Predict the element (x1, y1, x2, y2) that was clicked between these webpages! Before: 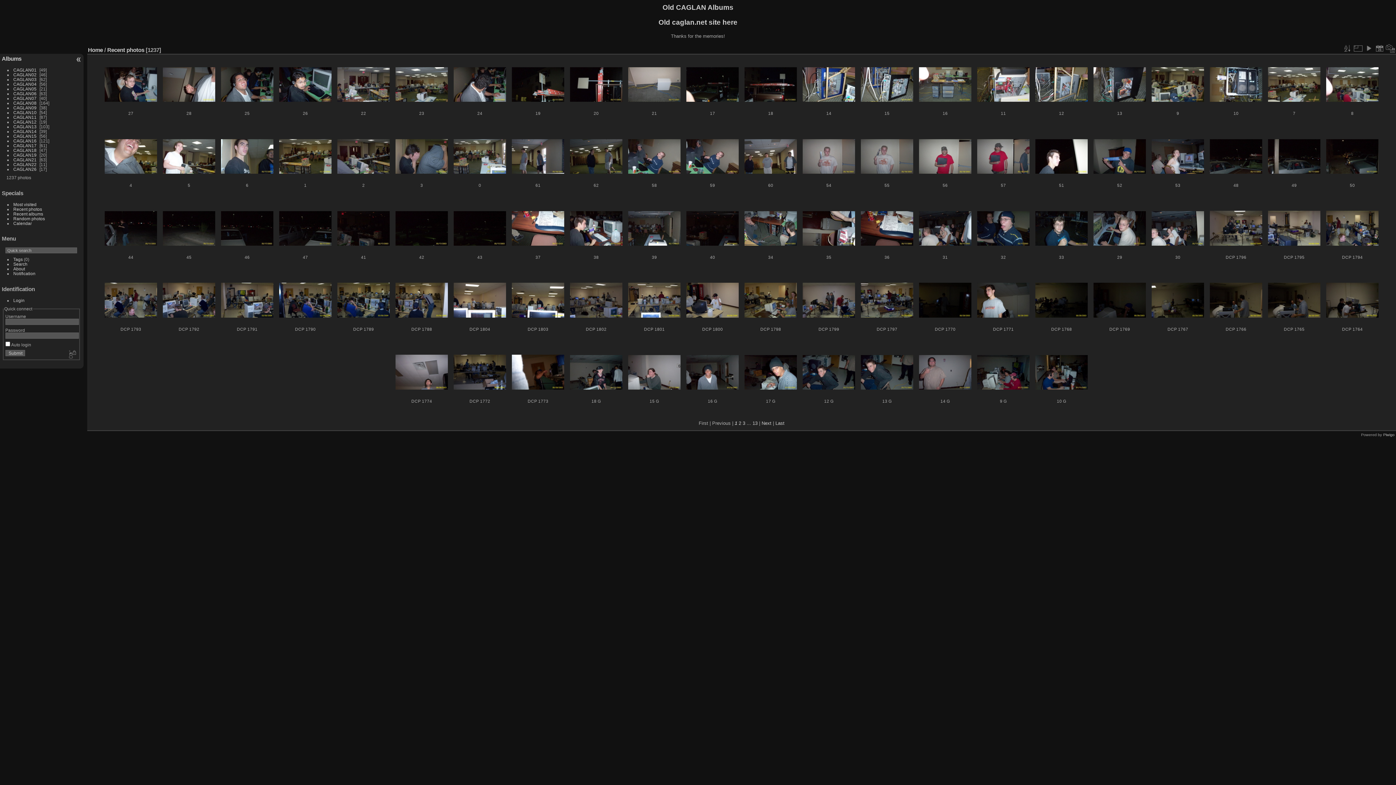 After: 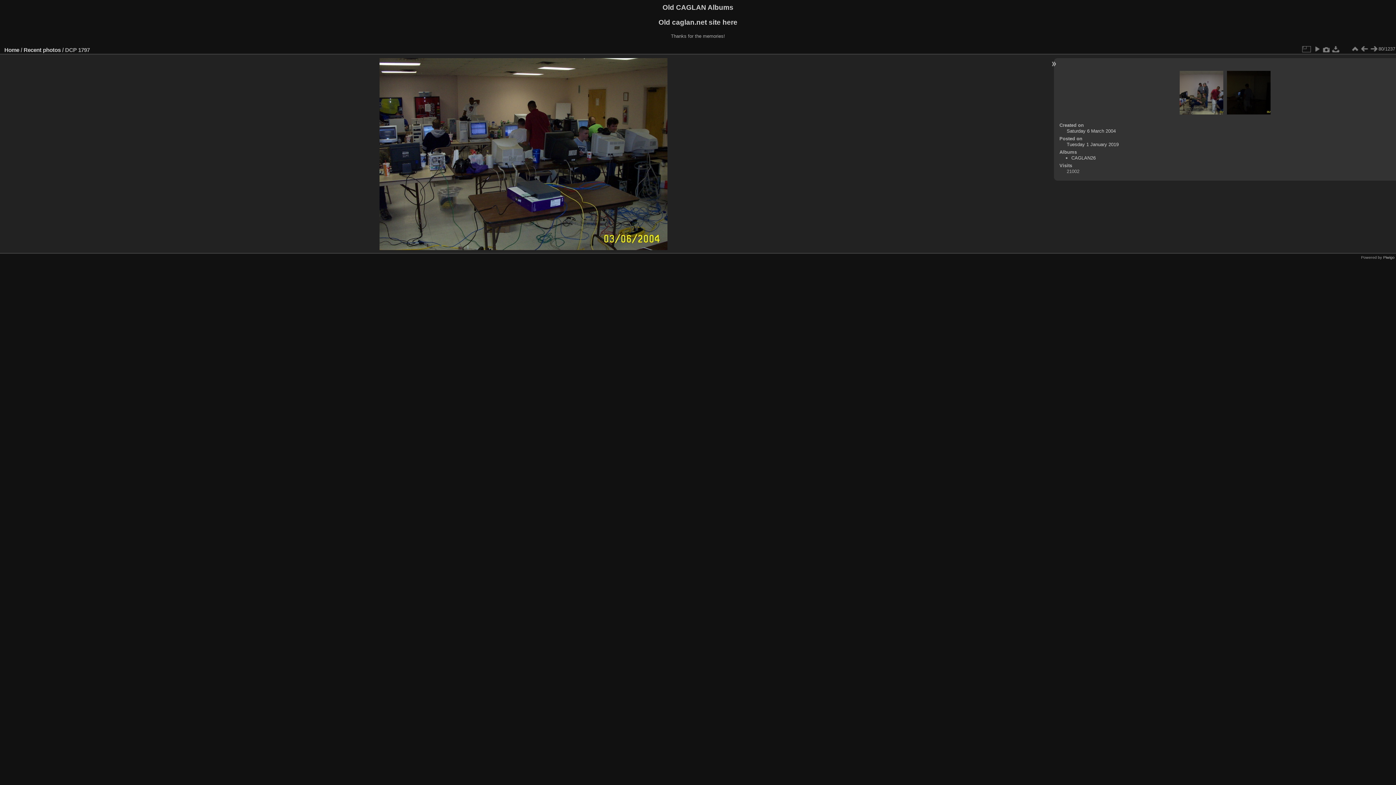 Action: bbox: (860, 282, 913, 317)